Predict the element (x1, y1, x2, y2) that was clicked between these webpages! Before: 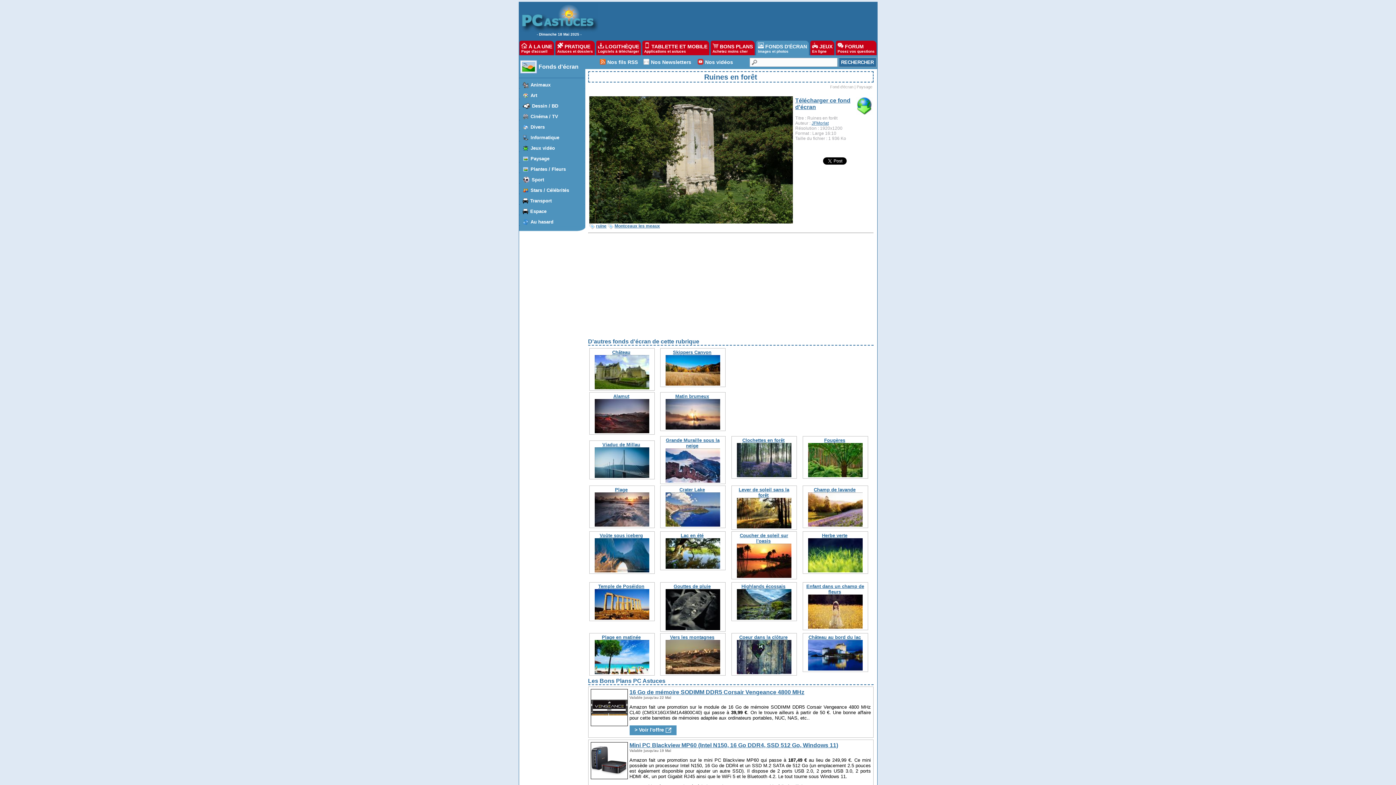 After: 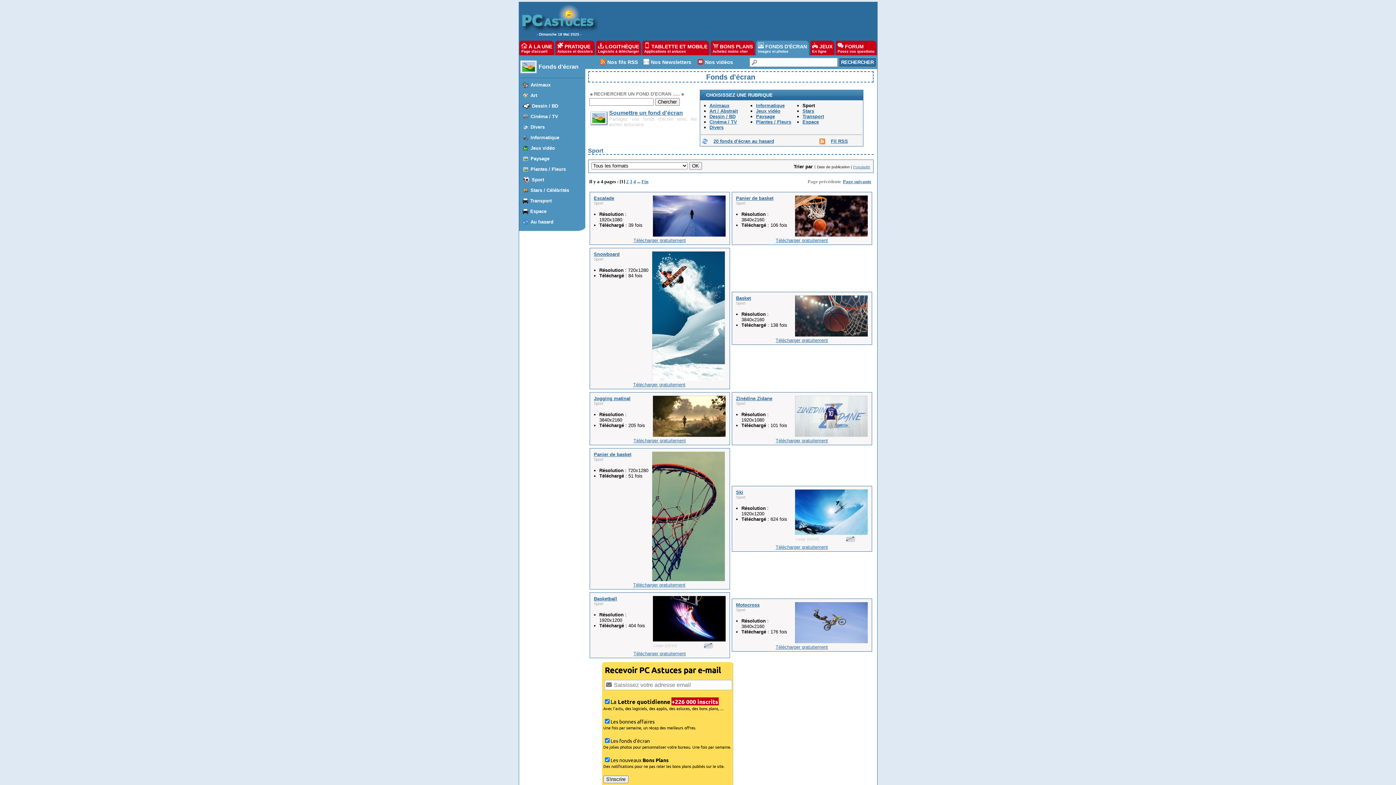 Action: label: 	 Sport bbox: (520, 173, 583, 186)